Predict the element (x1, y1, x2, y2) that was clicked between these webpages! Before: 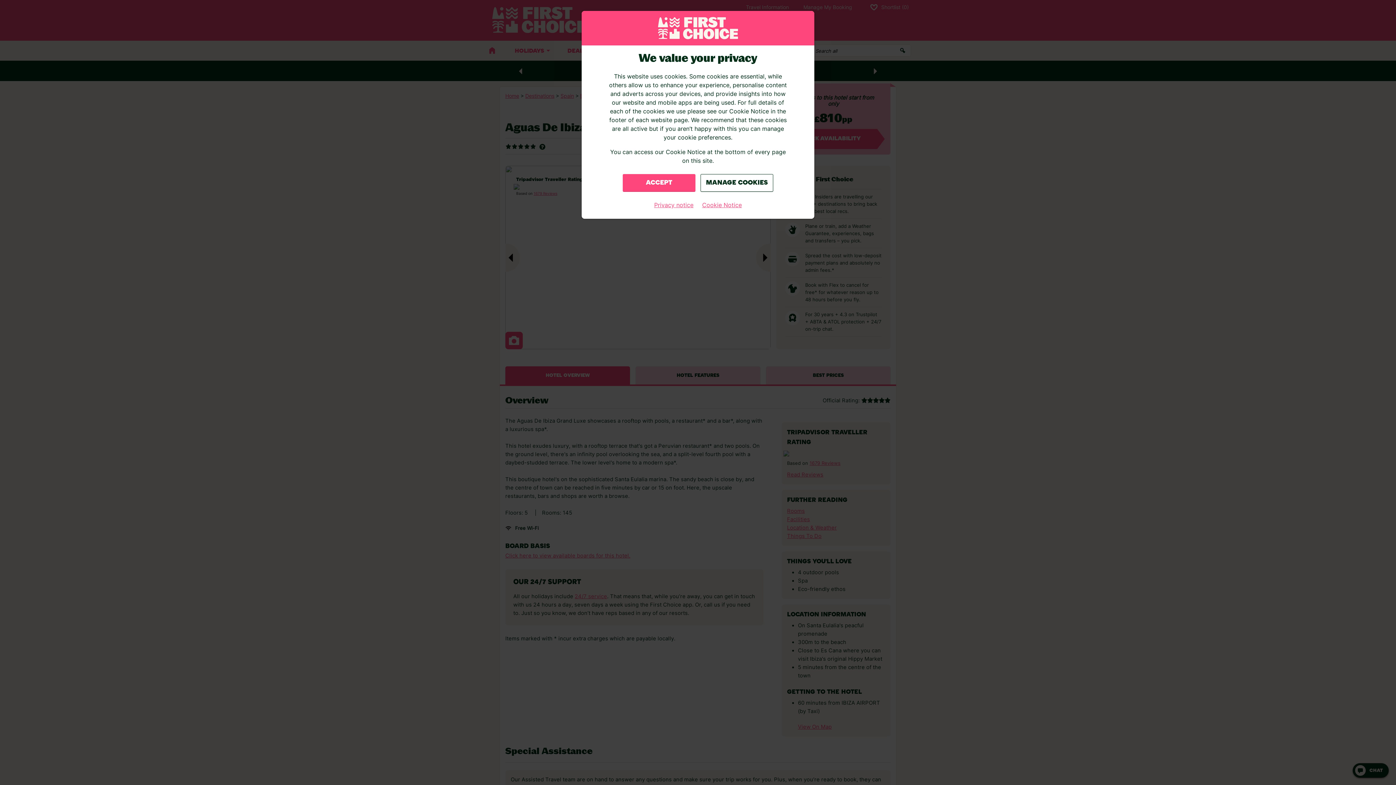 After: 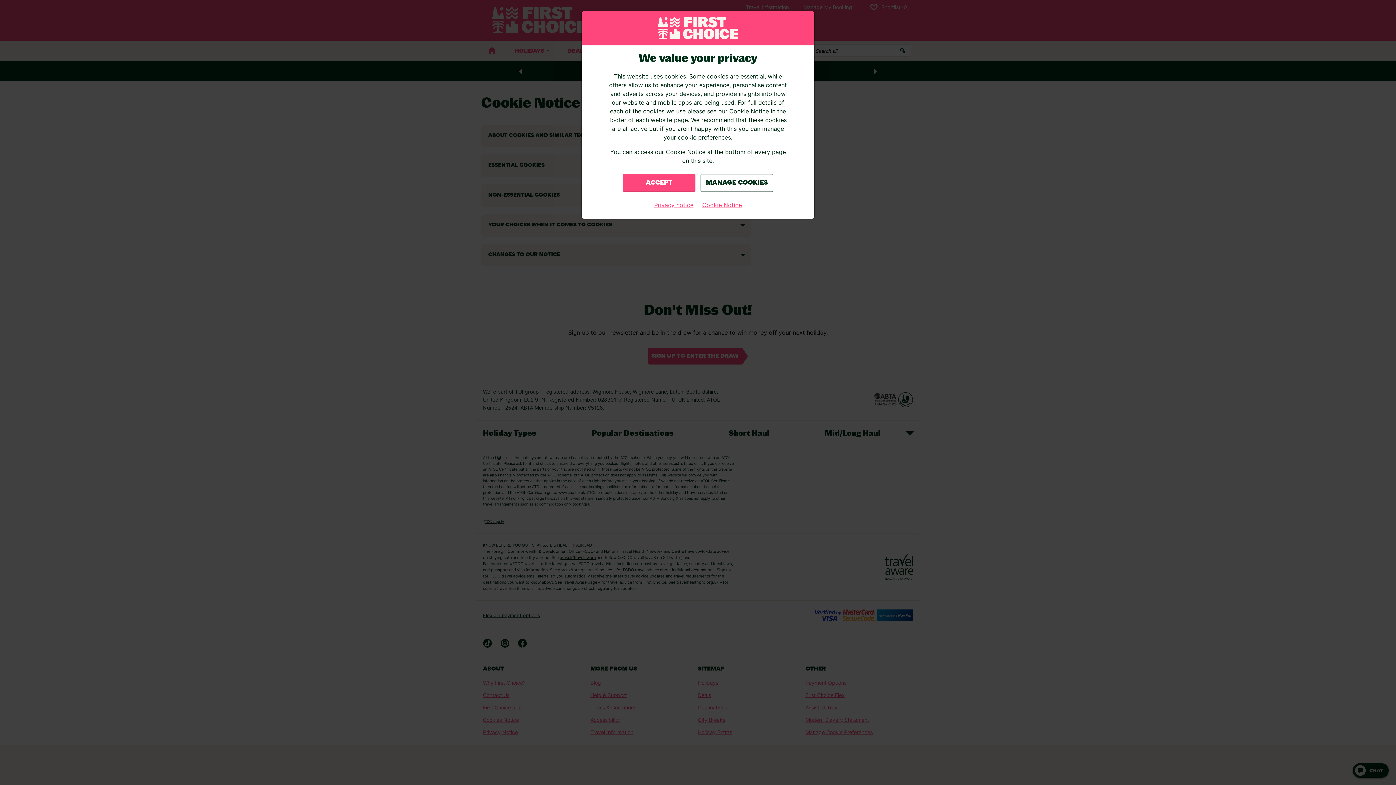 Action: label: Cookie Notice bbox: (702, 200, 742, 209)